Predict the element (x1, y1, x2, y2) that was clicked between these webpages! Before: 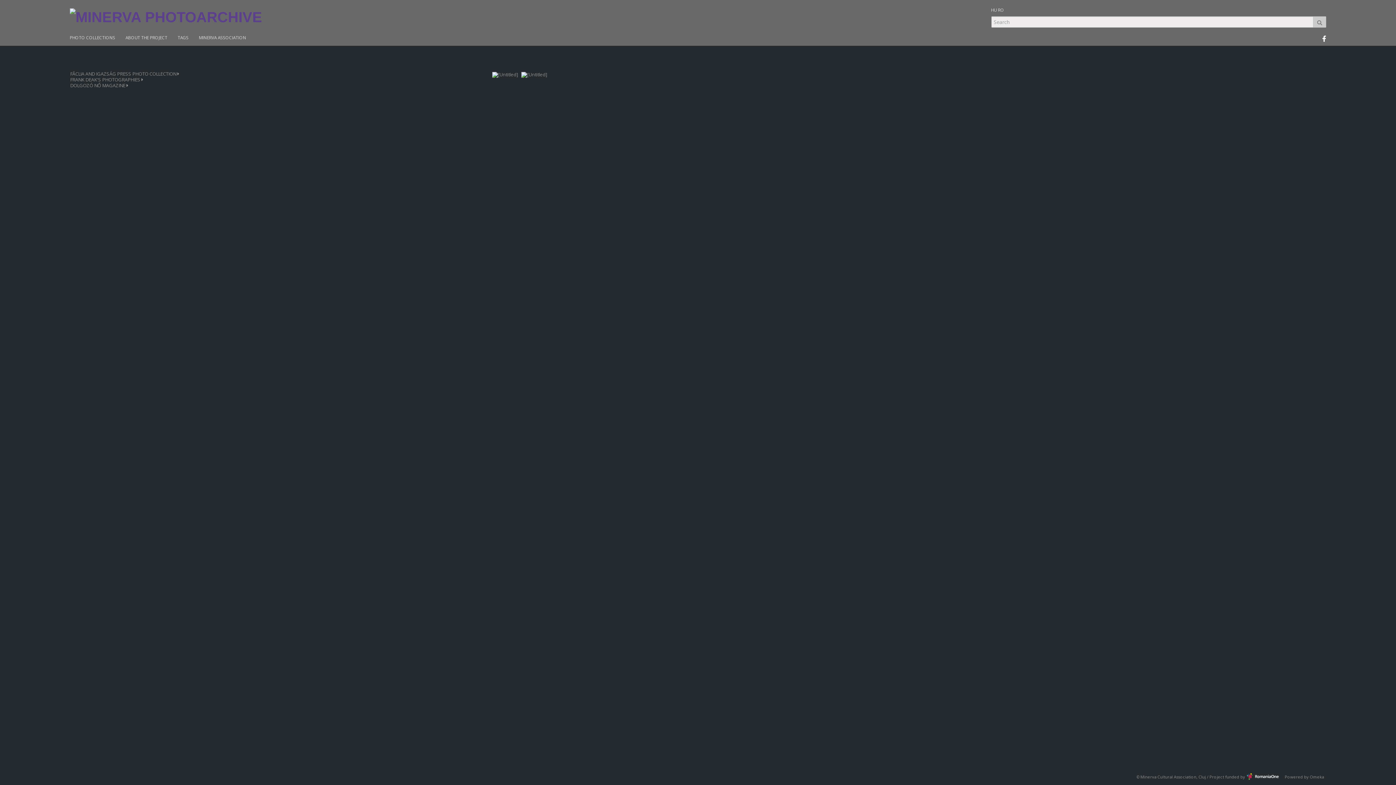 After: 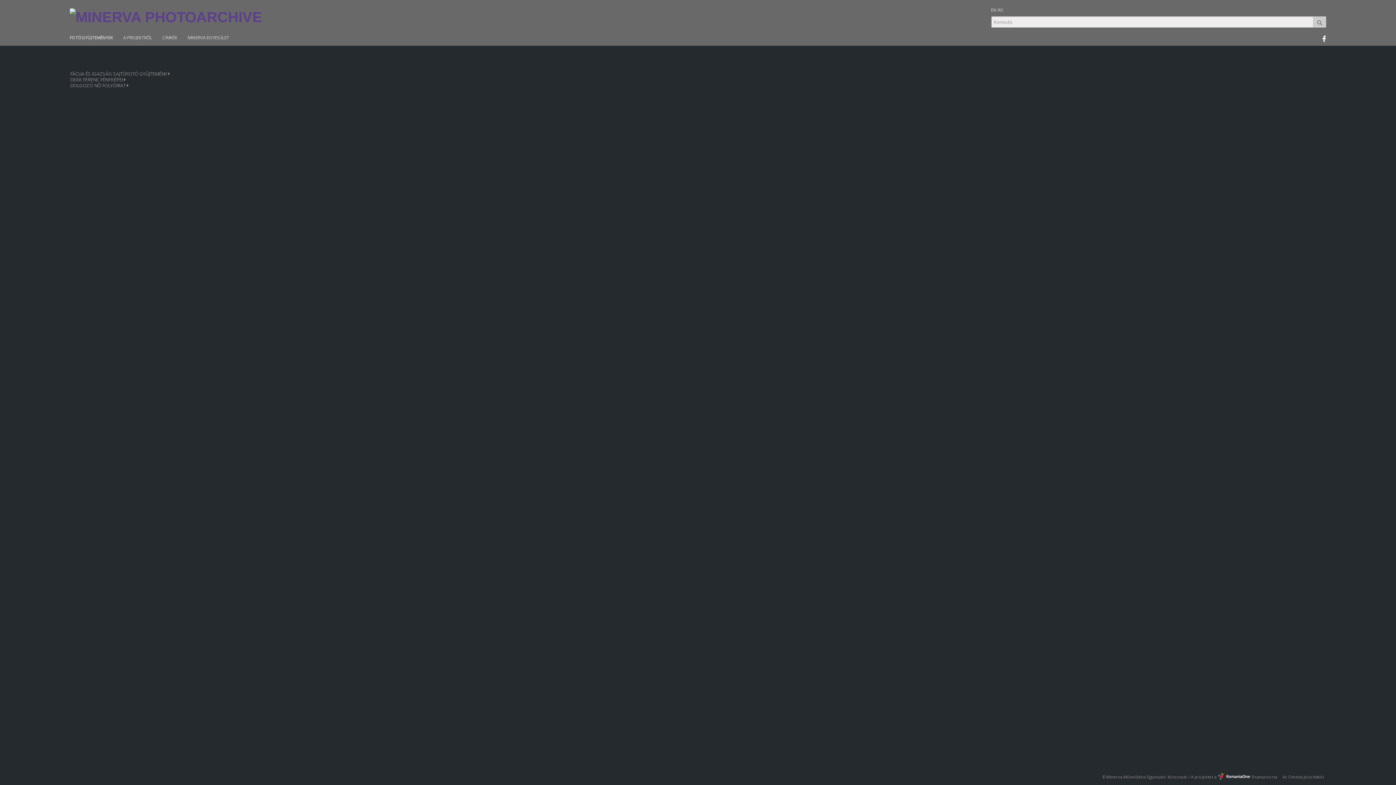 Action: label: HU bbox: (991, 6, 997, 12)